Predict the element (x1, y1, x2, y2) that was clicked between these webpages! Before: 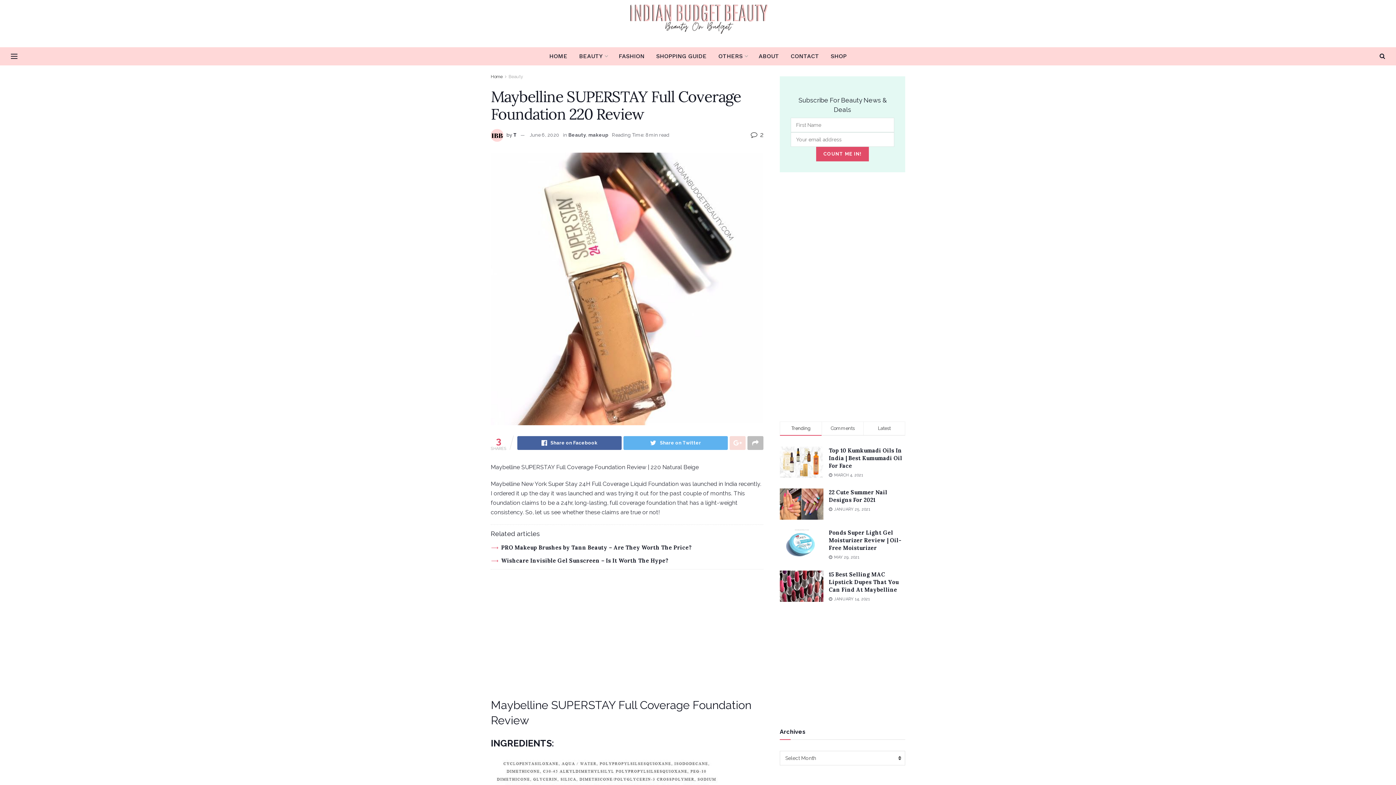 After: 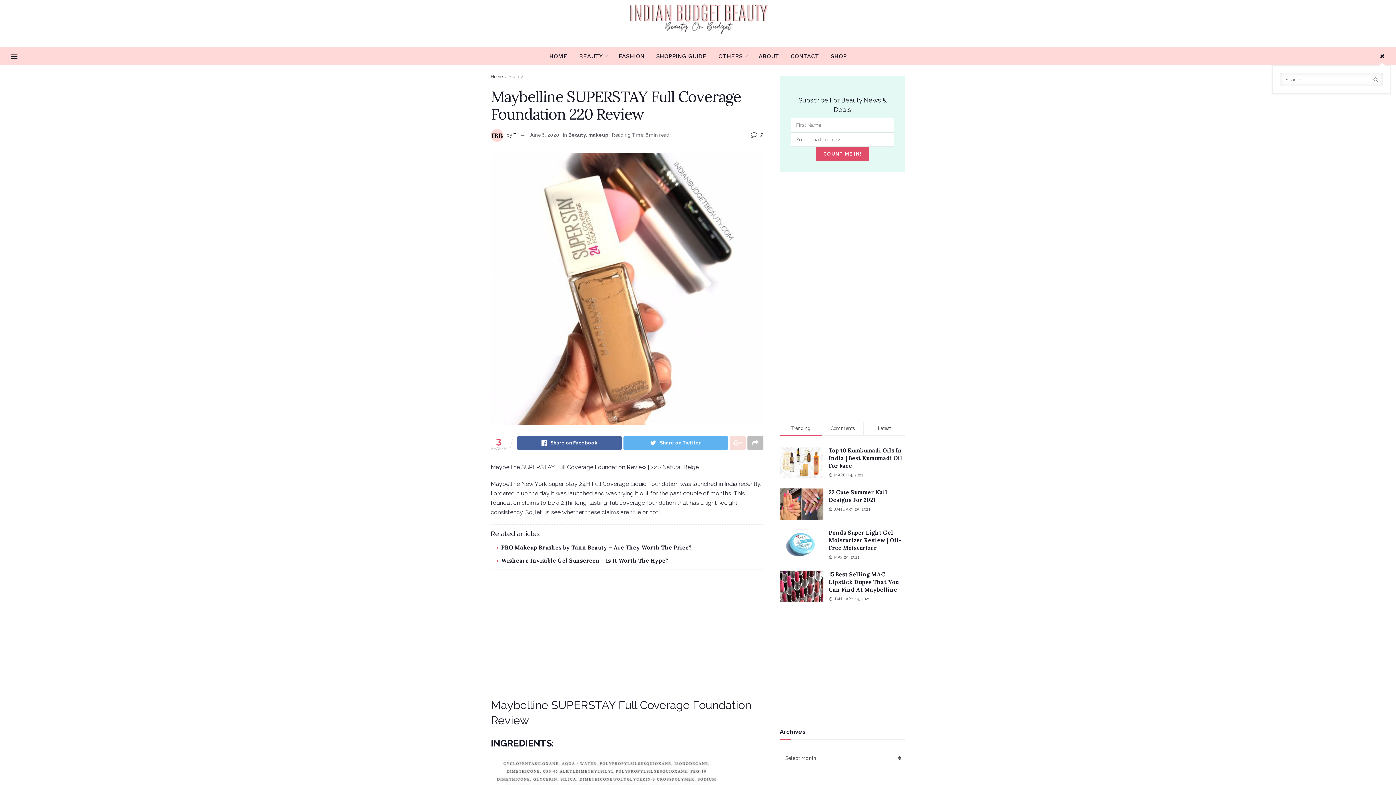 Action: bbox: (1380, 47, 1385, 65)